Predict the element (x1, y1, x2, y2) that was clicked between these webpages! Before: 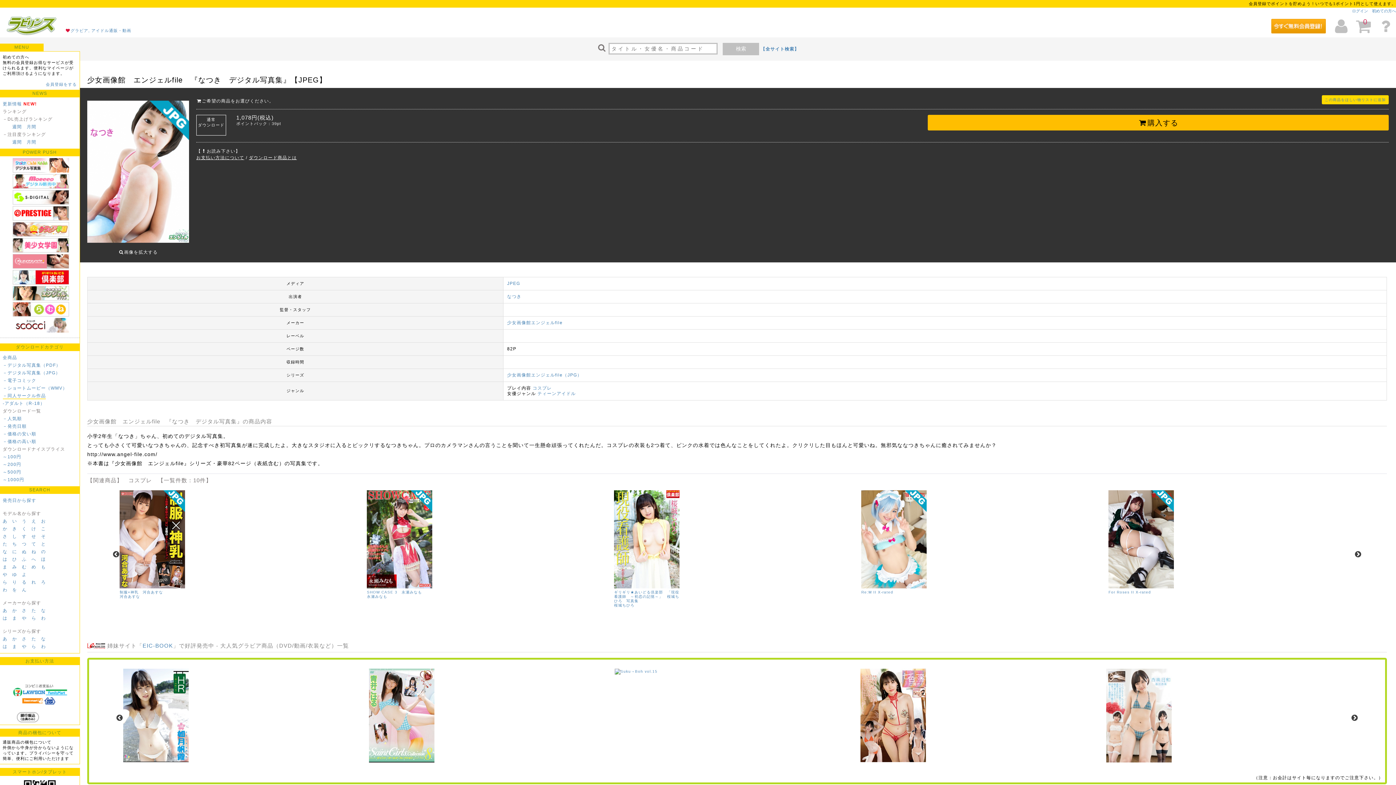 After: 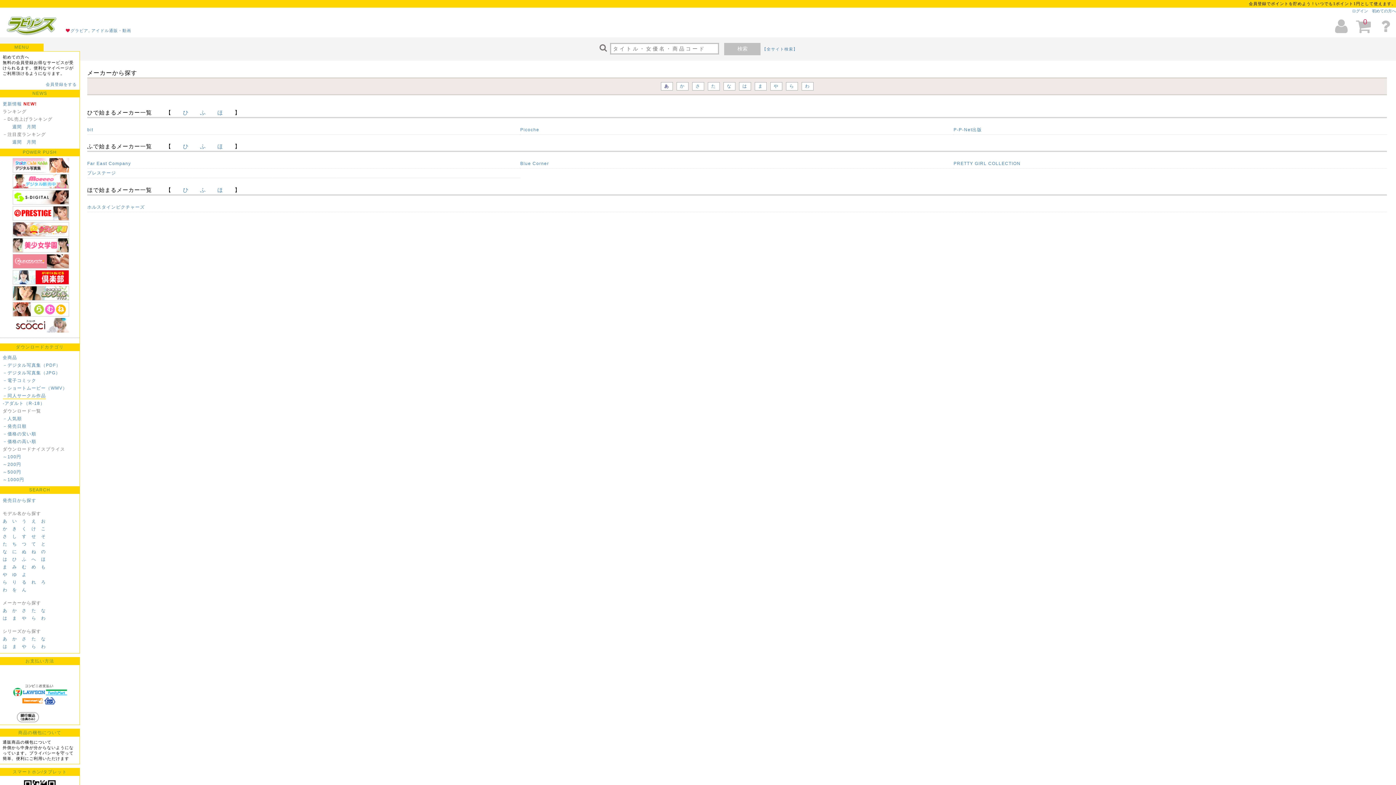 Action: bbox: (2, 615, 7, 620) label: は